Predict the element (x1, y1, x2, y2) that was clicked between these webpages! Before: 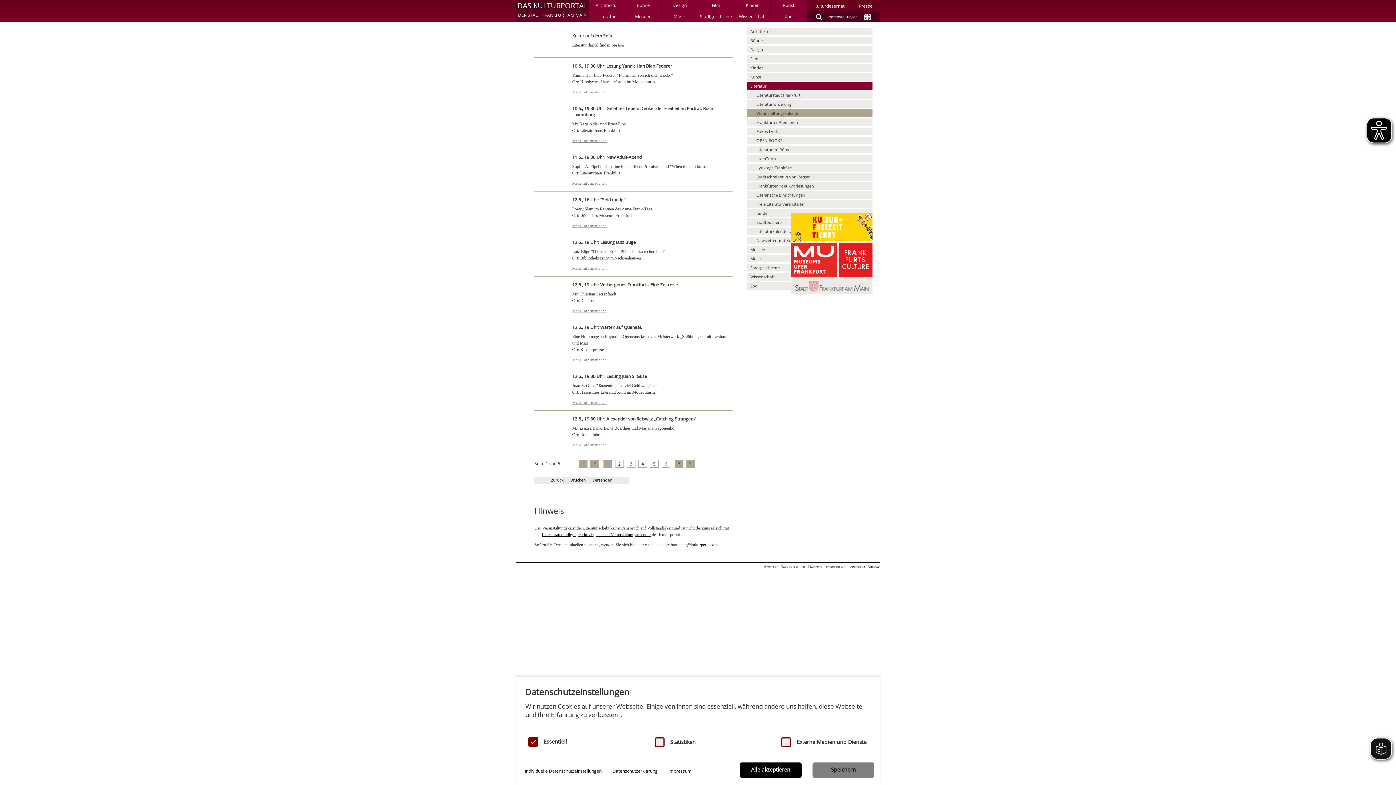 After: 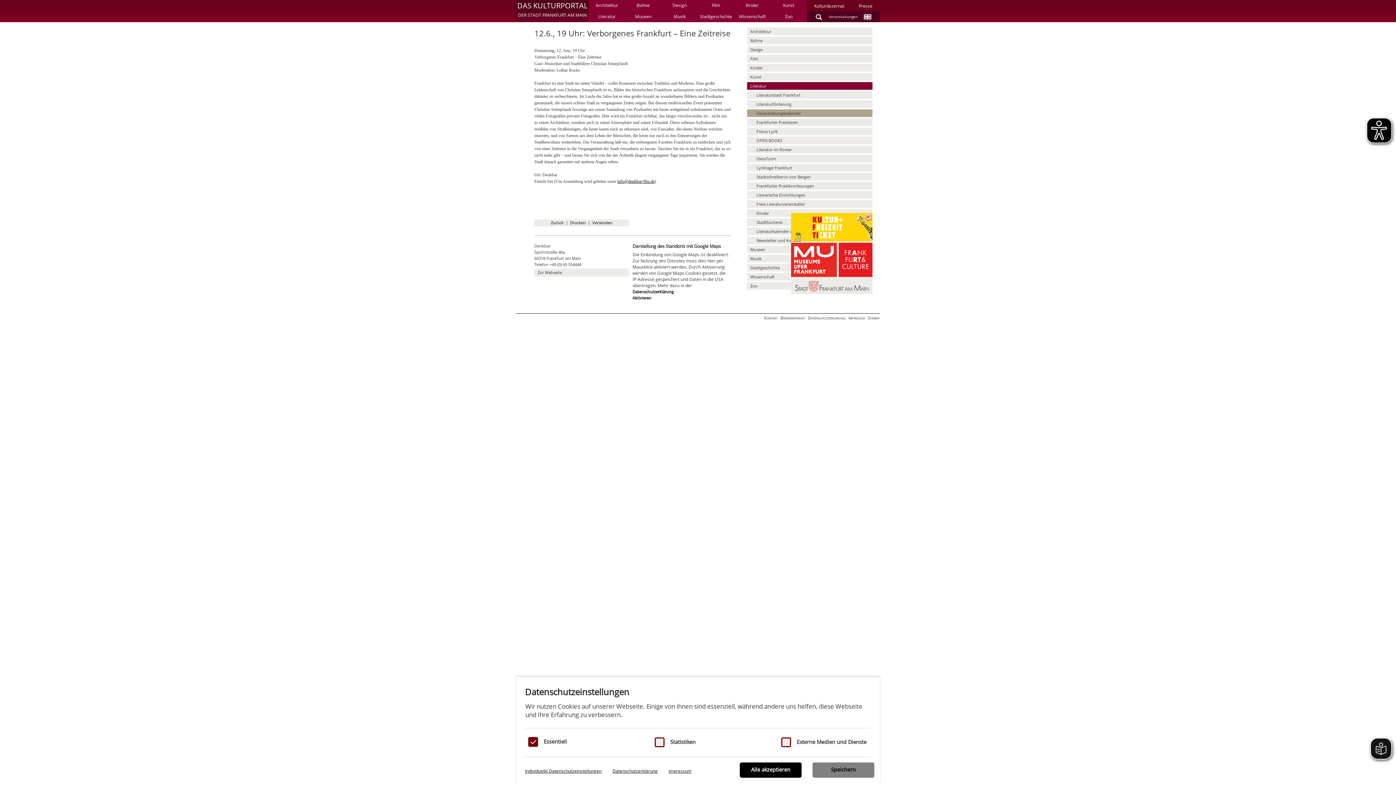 Action: label: Mehr Informationen bbox: (572, 308, 606, 313)